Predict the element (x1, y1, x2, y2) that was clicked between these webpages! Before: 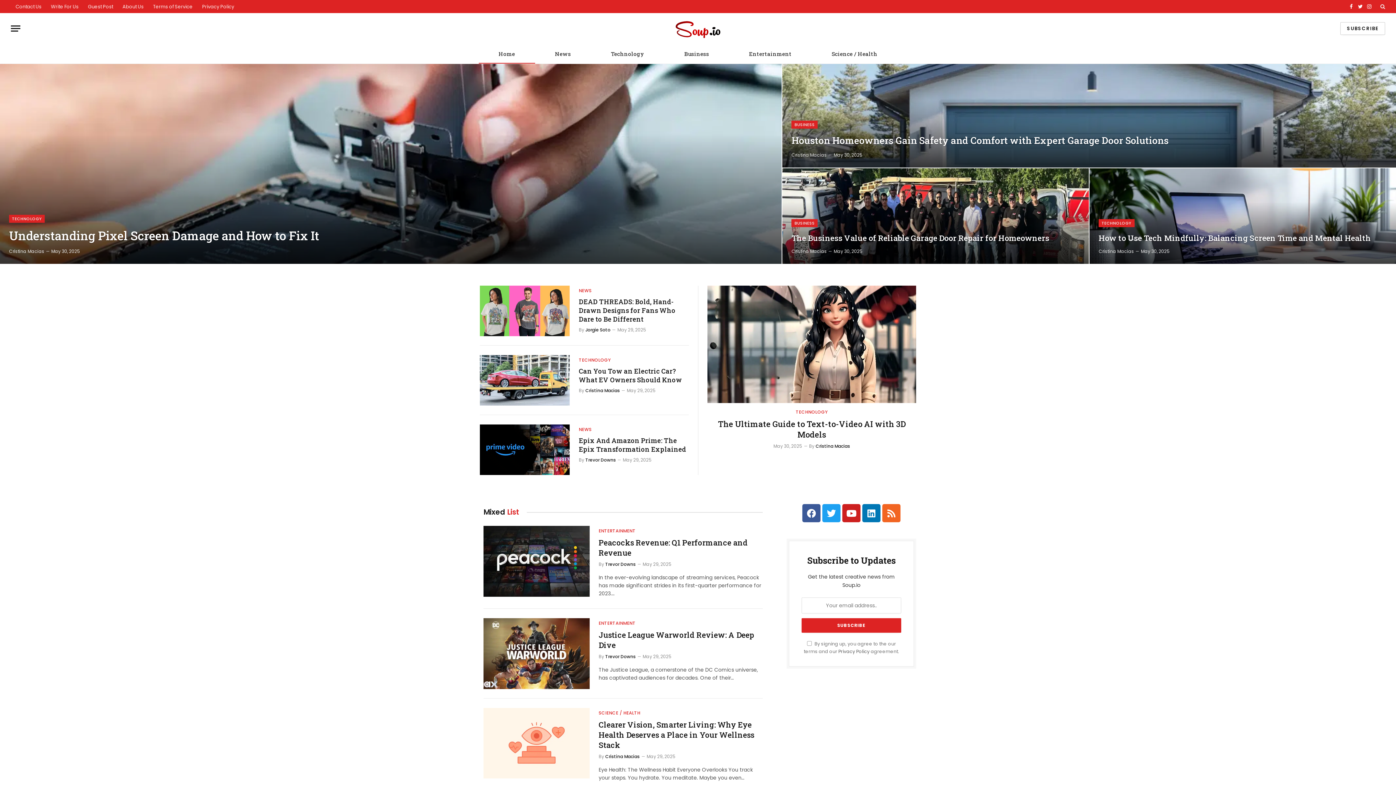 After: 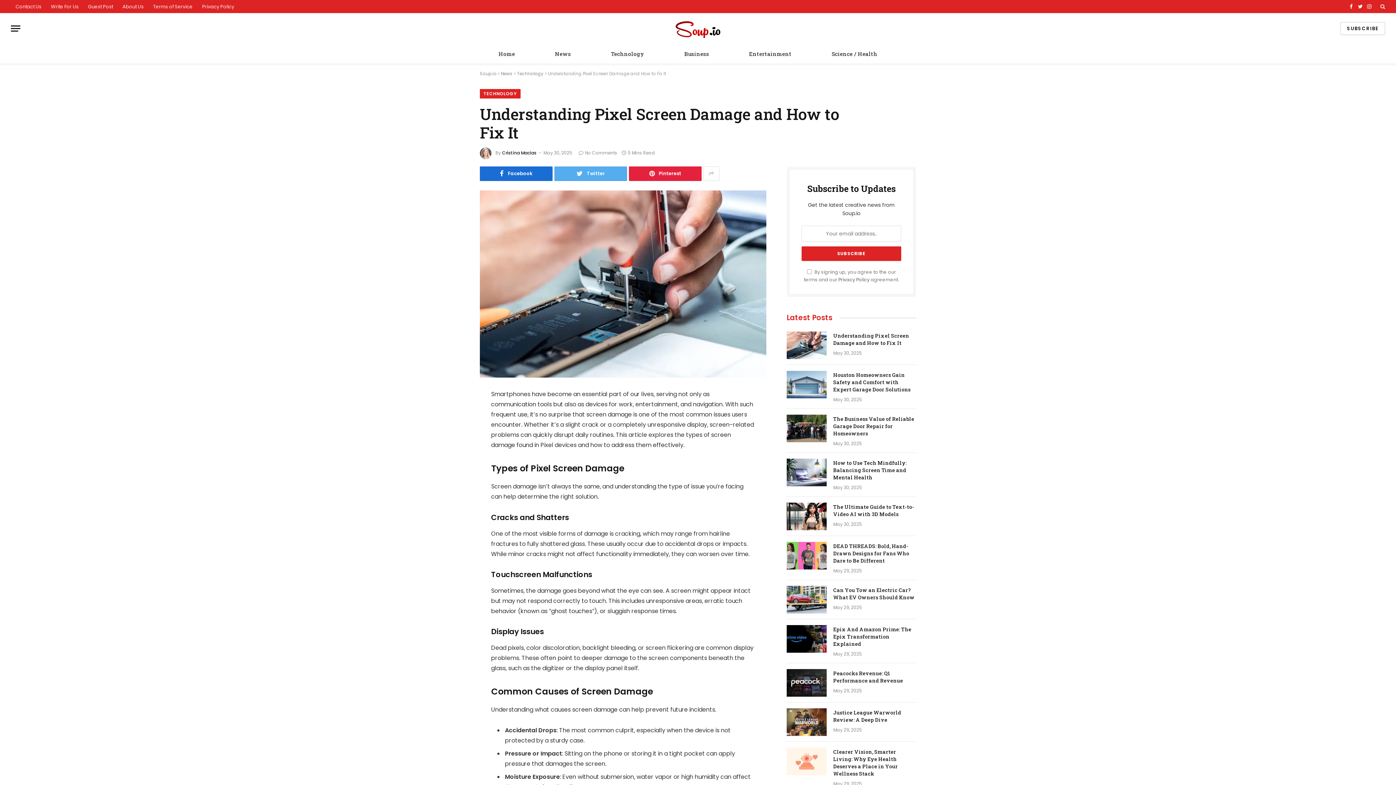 Action: bbox: (0, 64, 781, 263)